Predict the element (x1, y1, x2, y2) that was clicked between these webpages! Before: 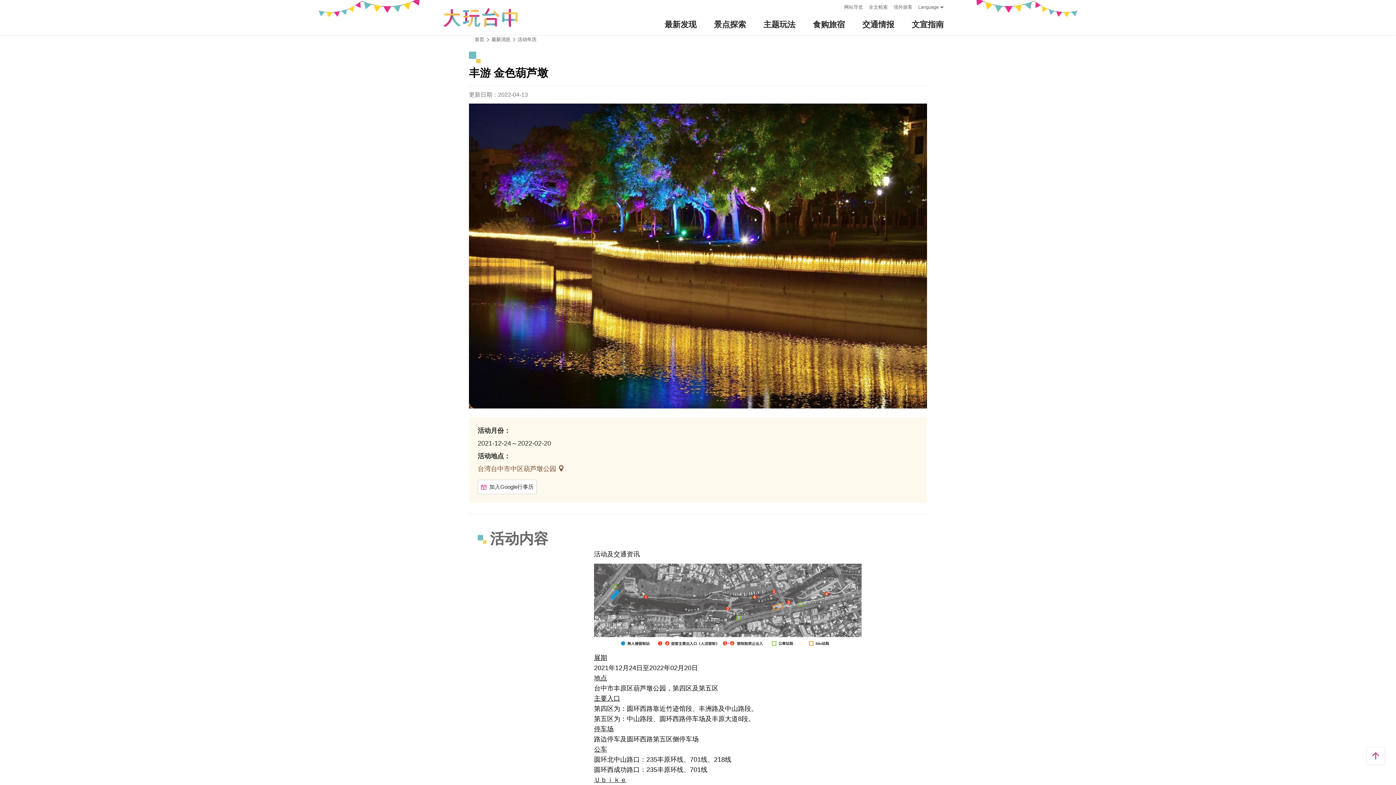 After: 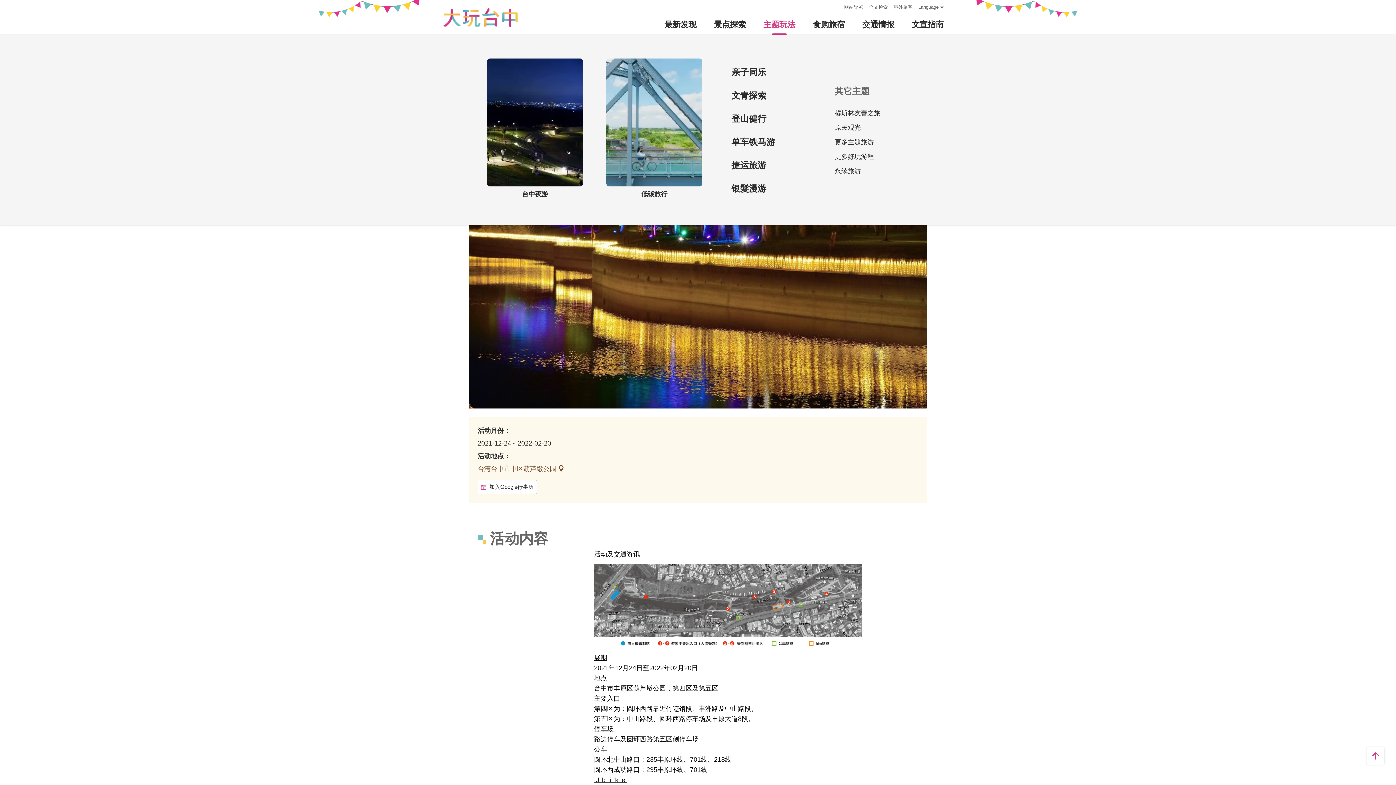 Action: label: 主题玩法 bbox: (754, 14, 804, 34)